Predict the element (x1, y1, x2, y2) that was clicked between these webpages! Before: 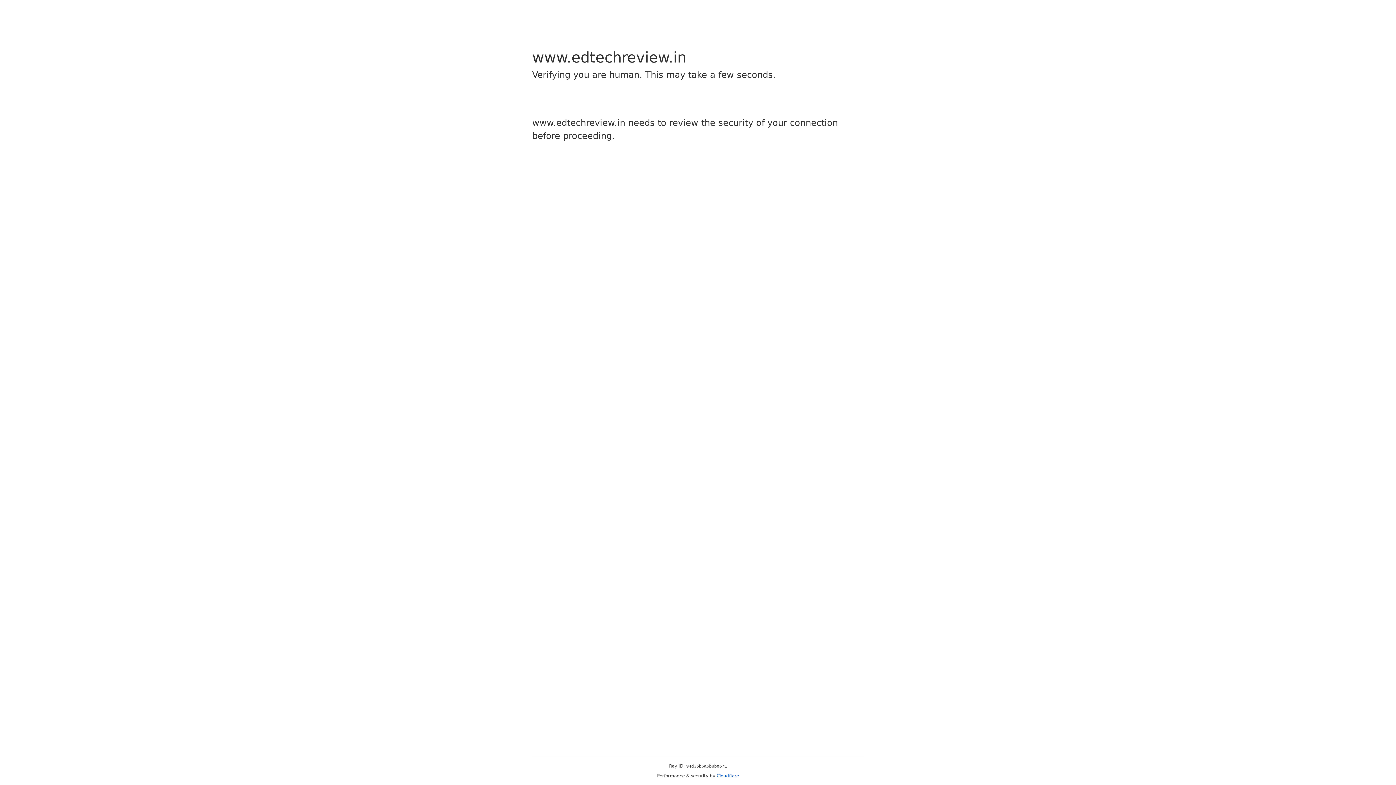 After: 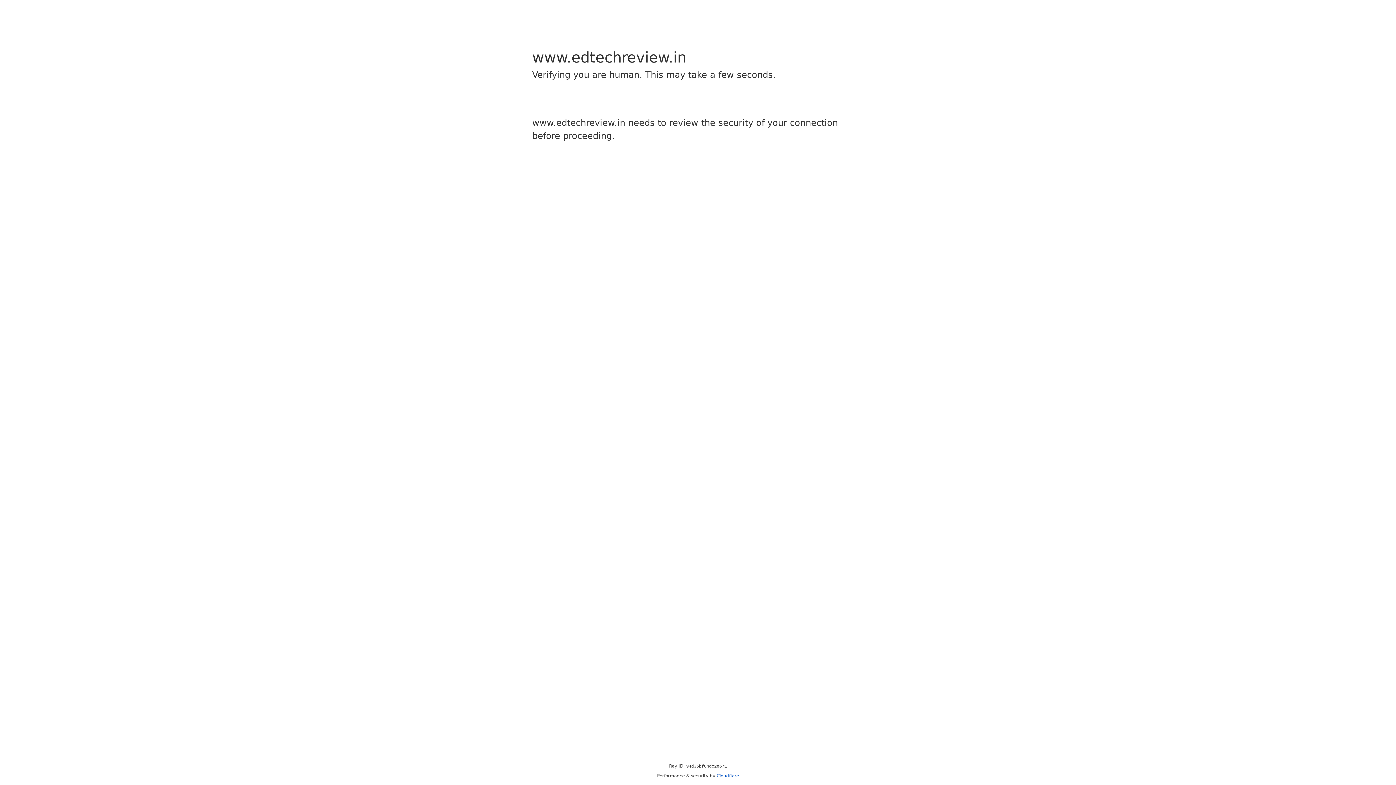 Action: bbox: (716, 773, 739, 778) label: Cloudflare